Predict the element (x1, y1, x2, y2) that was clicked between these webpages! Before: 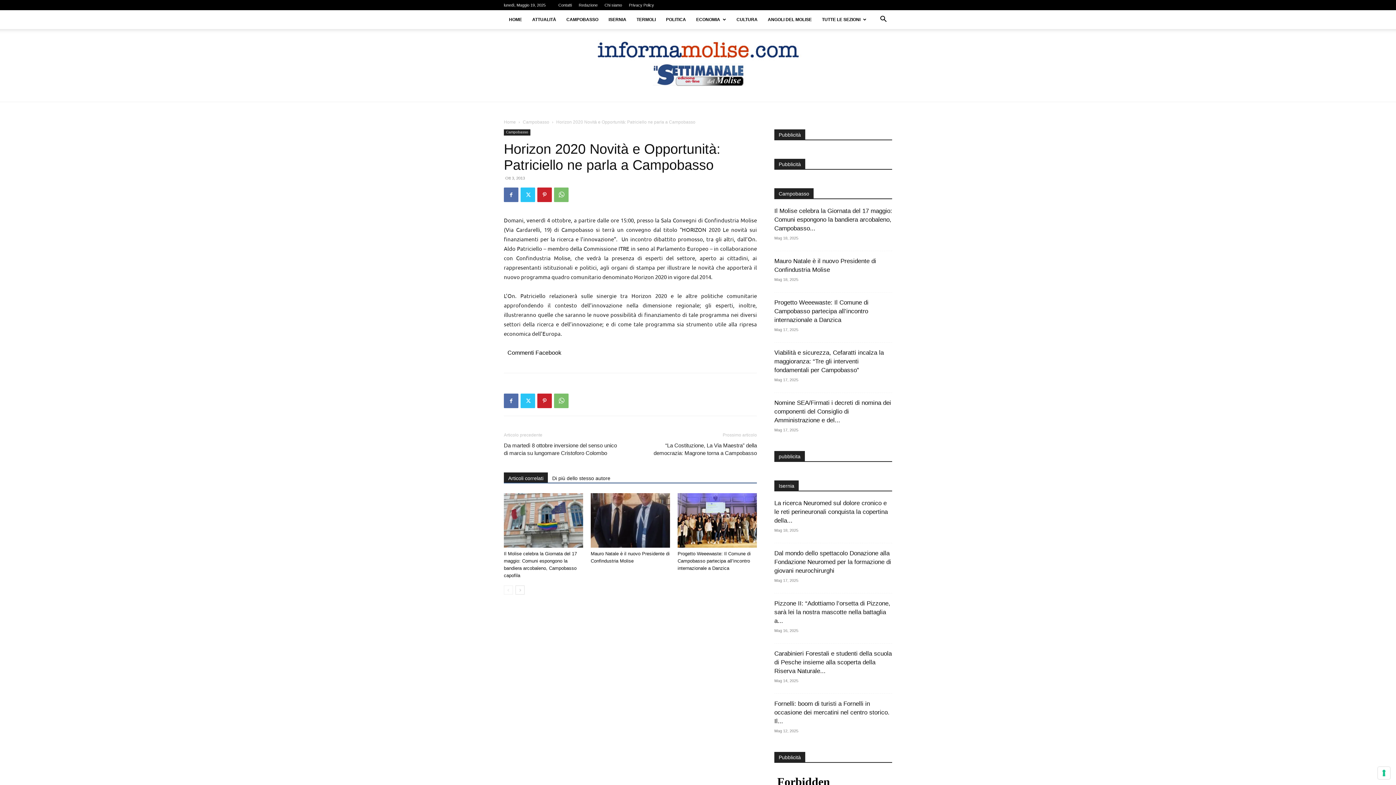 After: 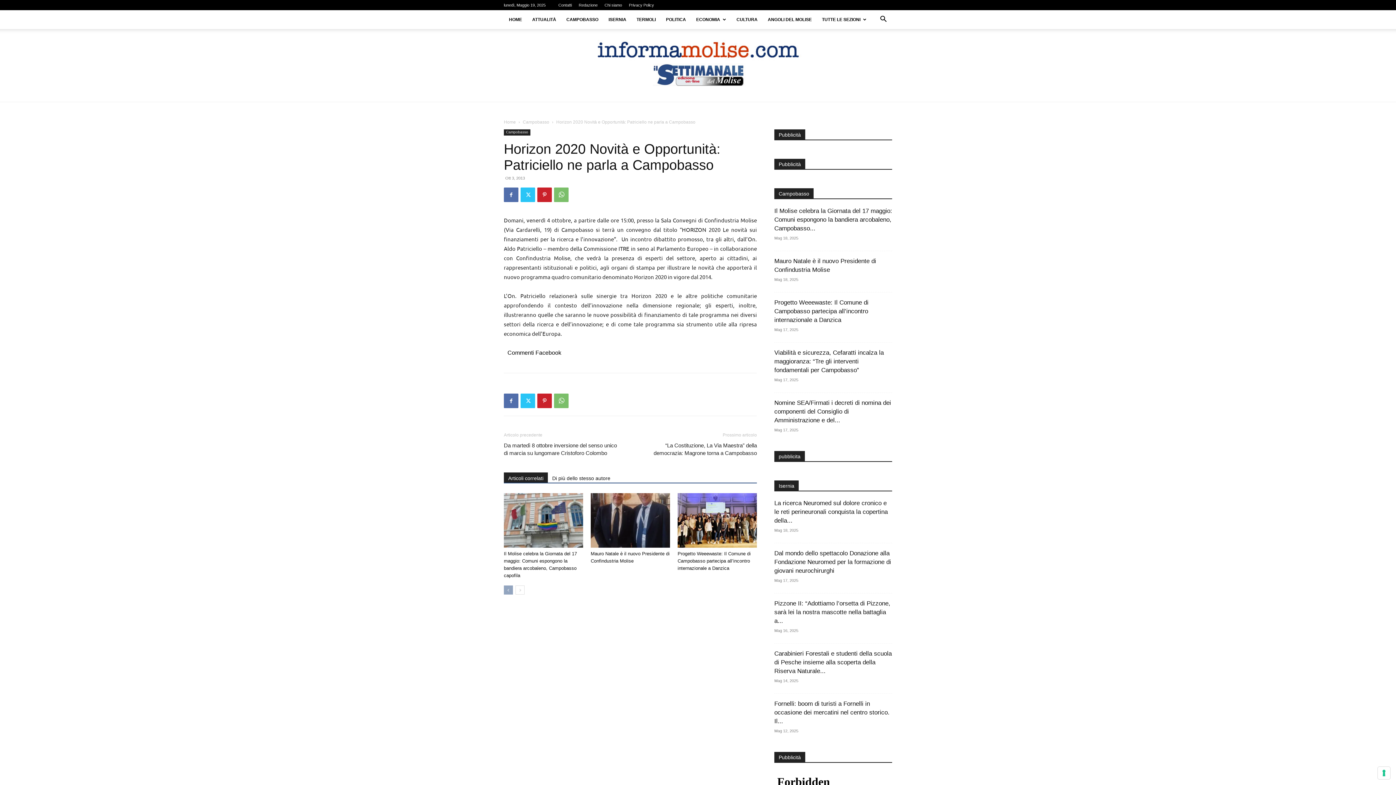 Action: label: prev-page bbox: (504, 585, 513, 594)